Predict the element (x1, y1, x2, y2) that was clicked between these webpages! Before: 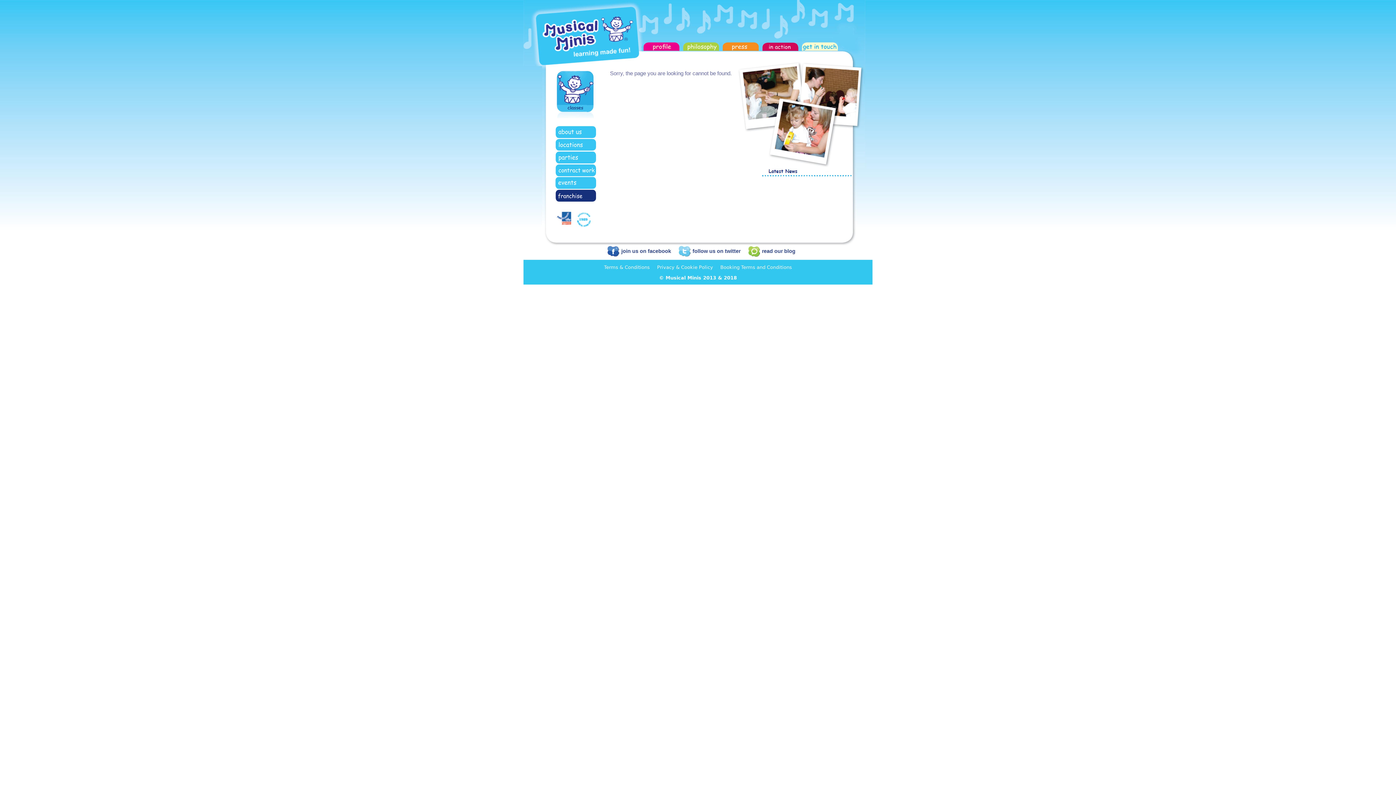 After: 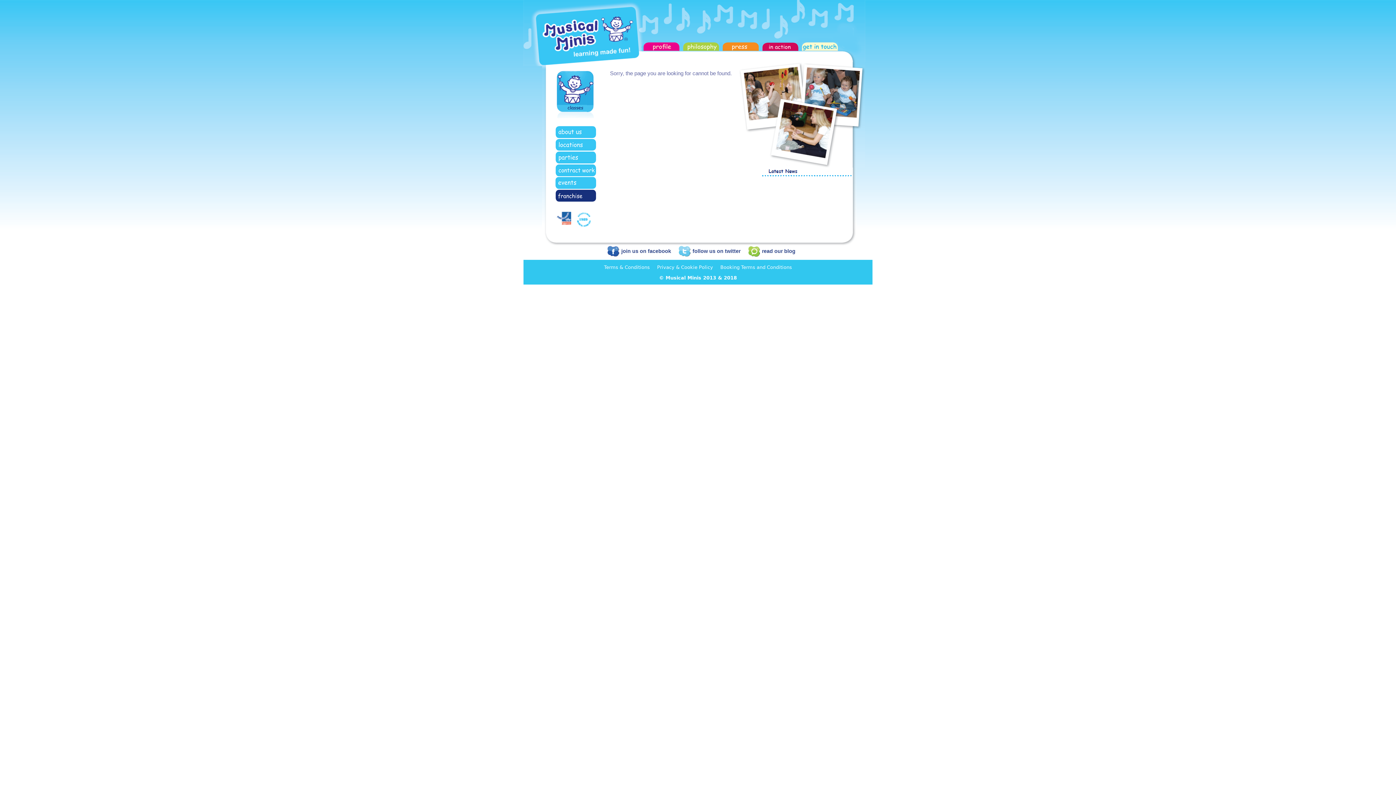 Action: bbox: (555, 145, 596, 152)